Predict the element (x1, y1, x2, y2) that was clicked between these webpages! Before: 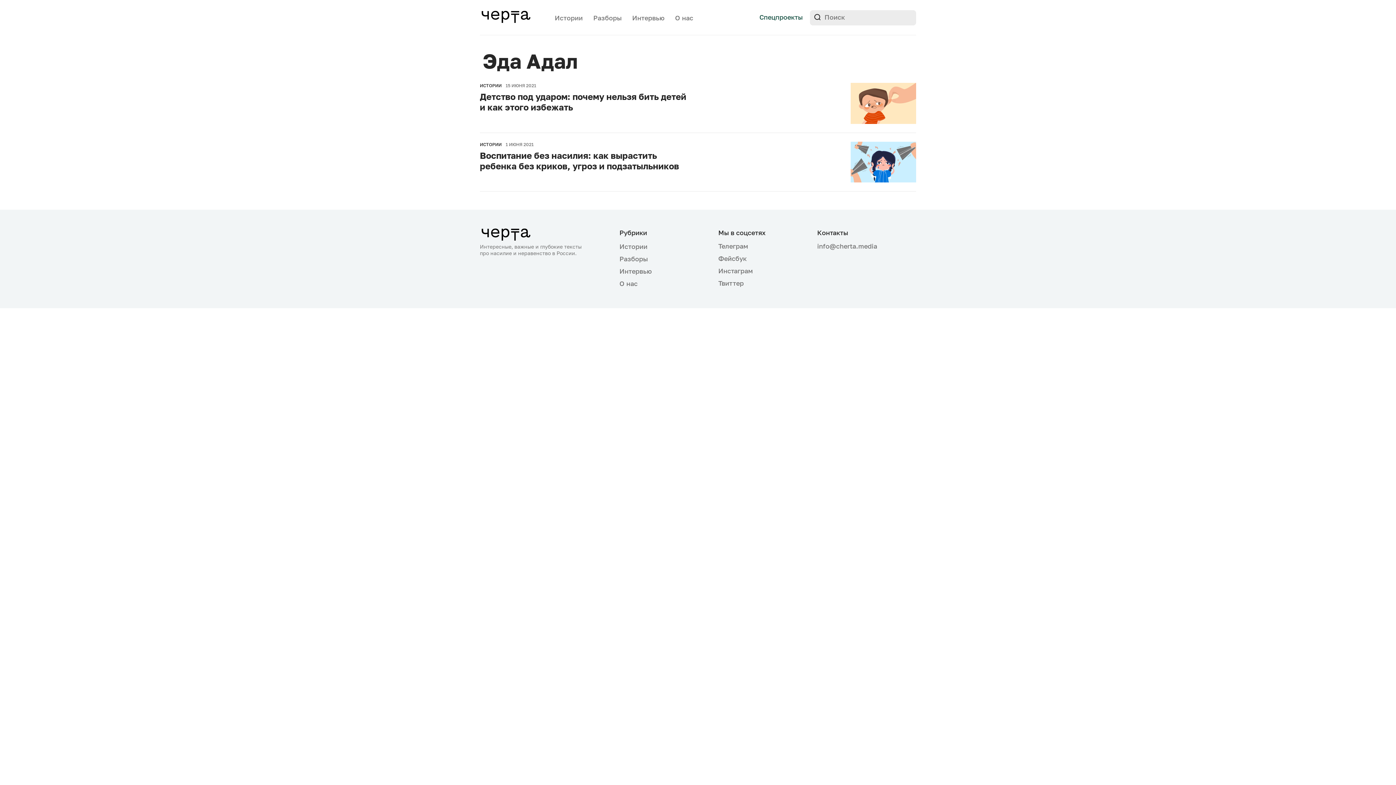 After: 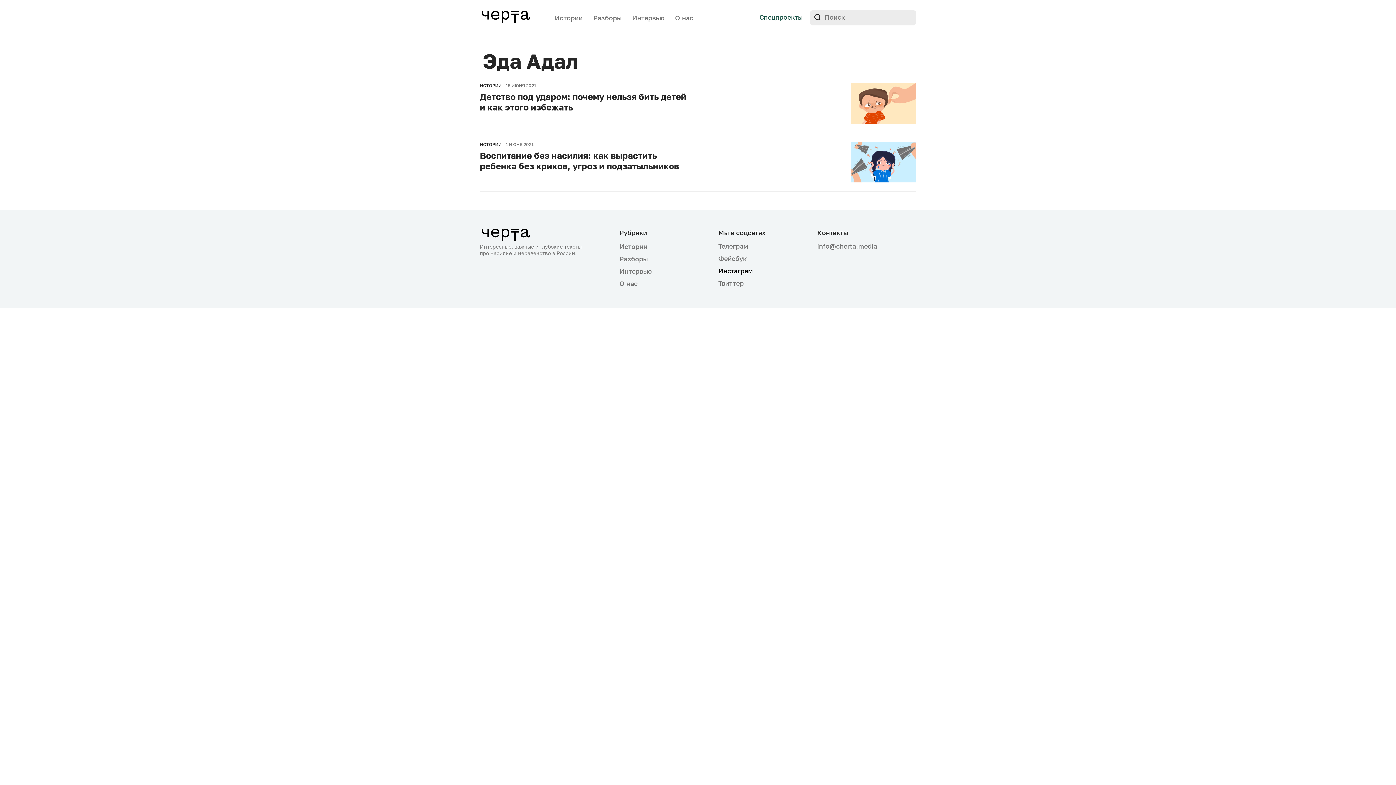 Action: bbox: (718, 267, 805, 274) label: Инстаграм